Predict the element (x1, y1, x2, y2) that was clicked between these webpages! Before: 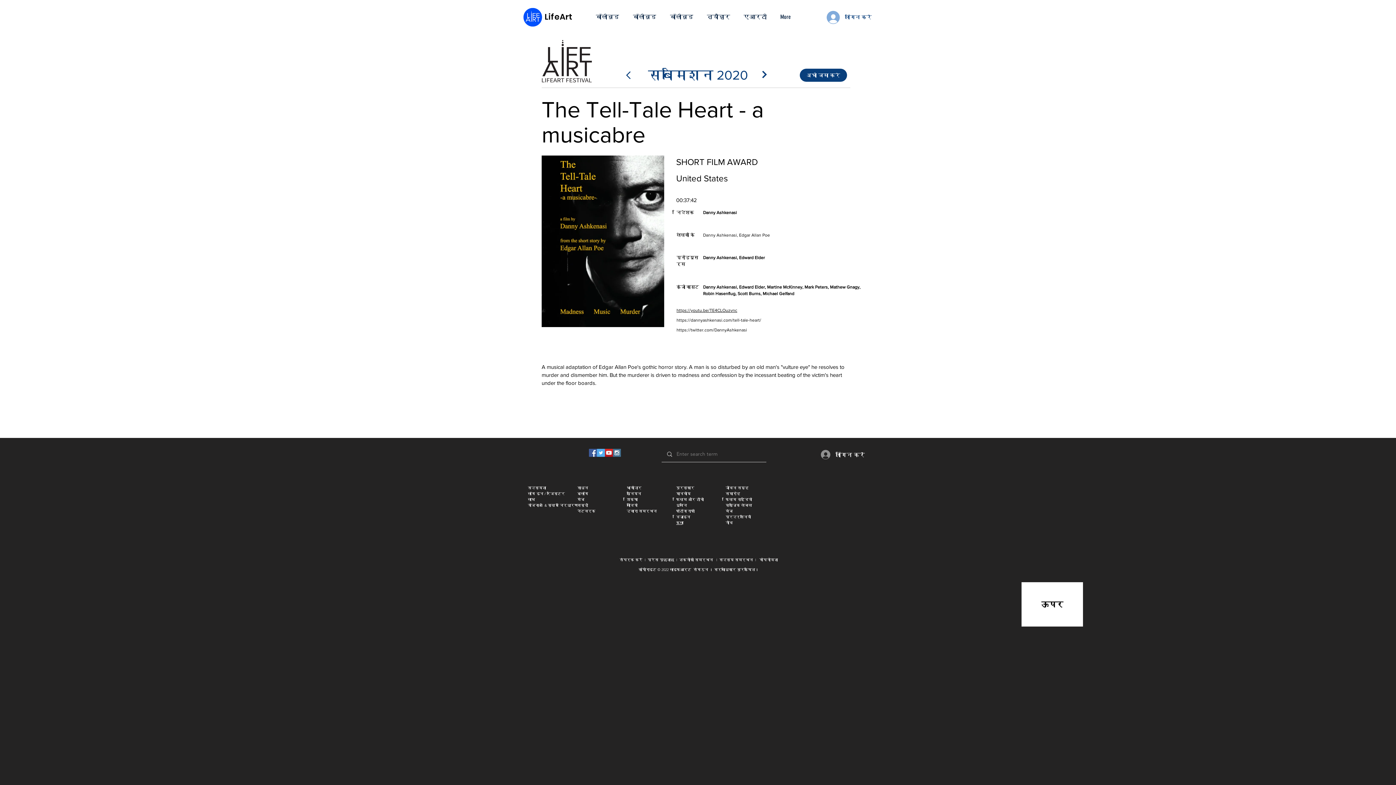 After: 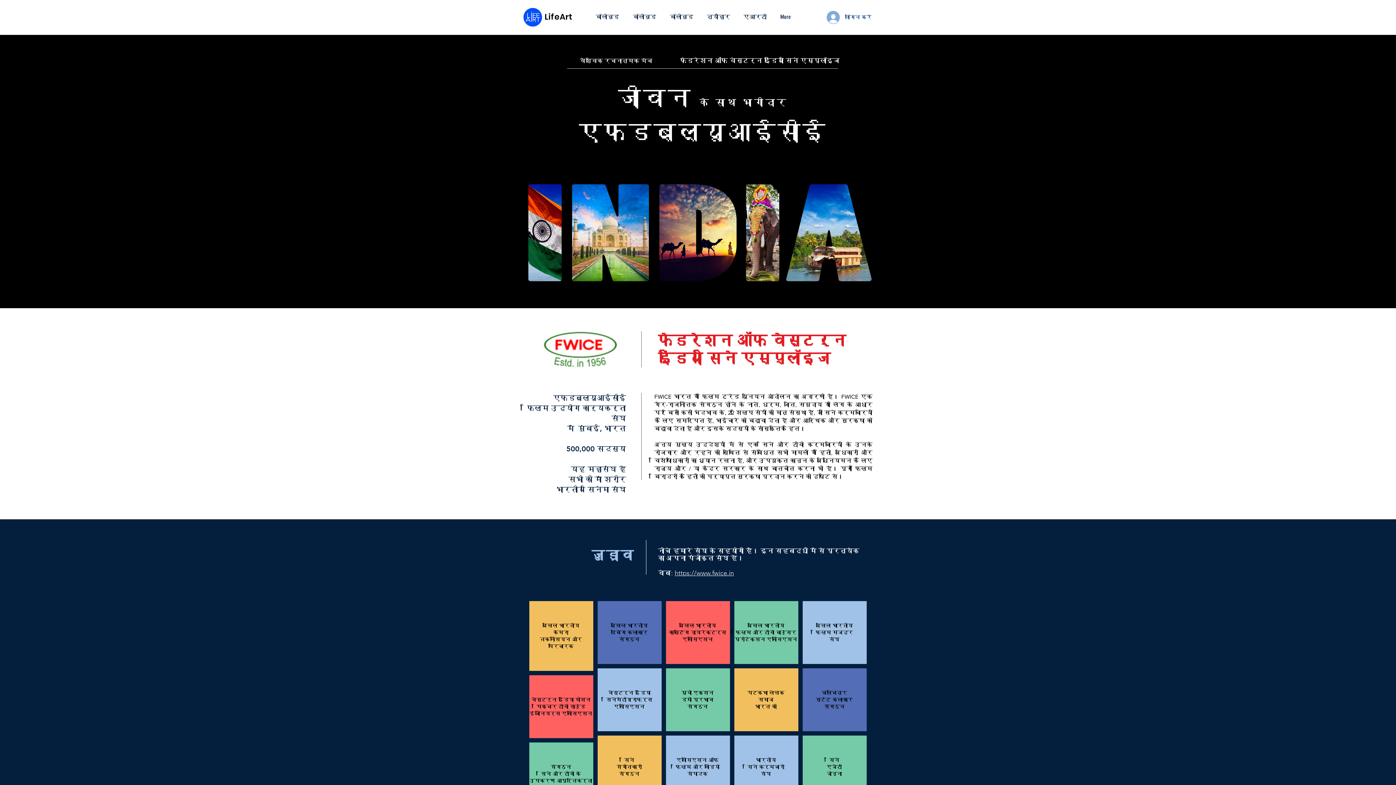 Action: bbox: (626, 492, 641, 496) label: यूनियन